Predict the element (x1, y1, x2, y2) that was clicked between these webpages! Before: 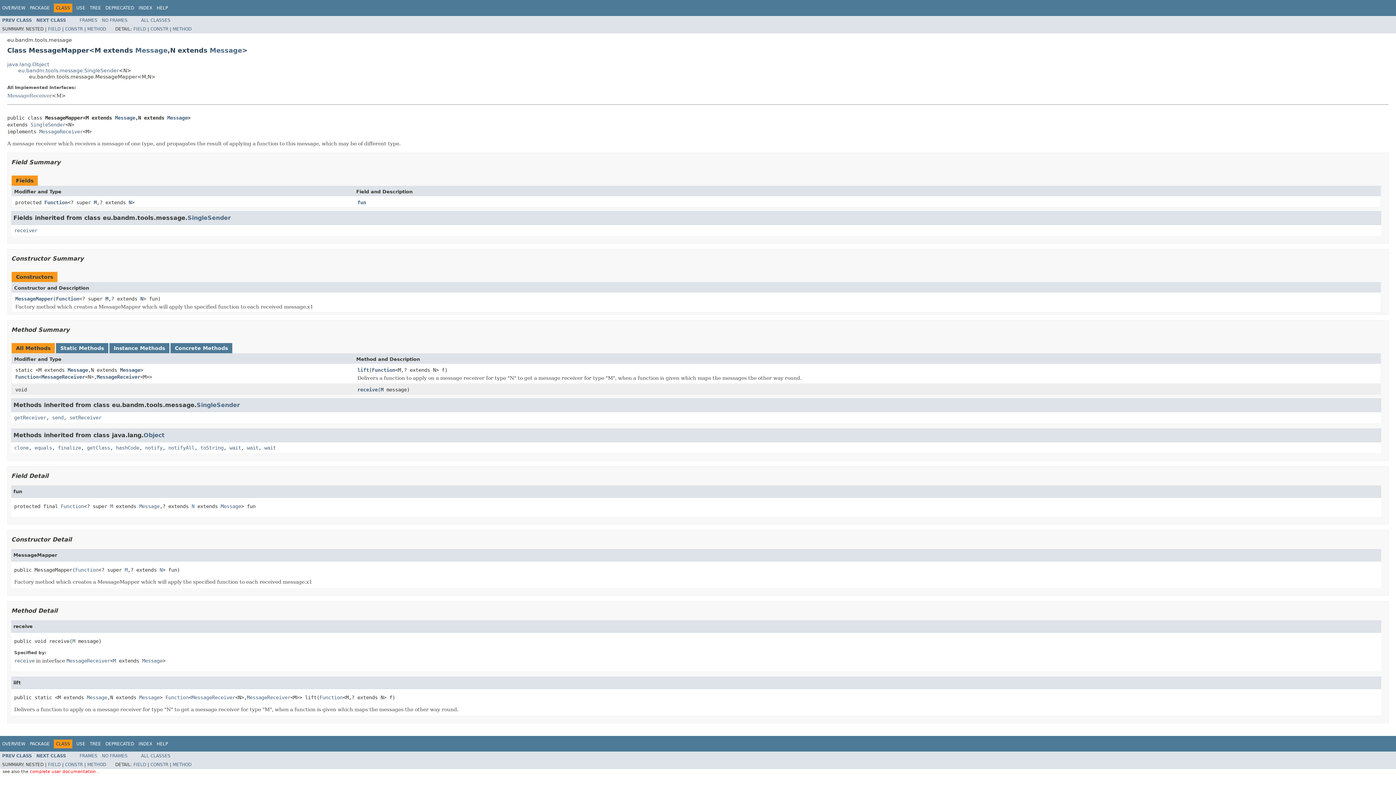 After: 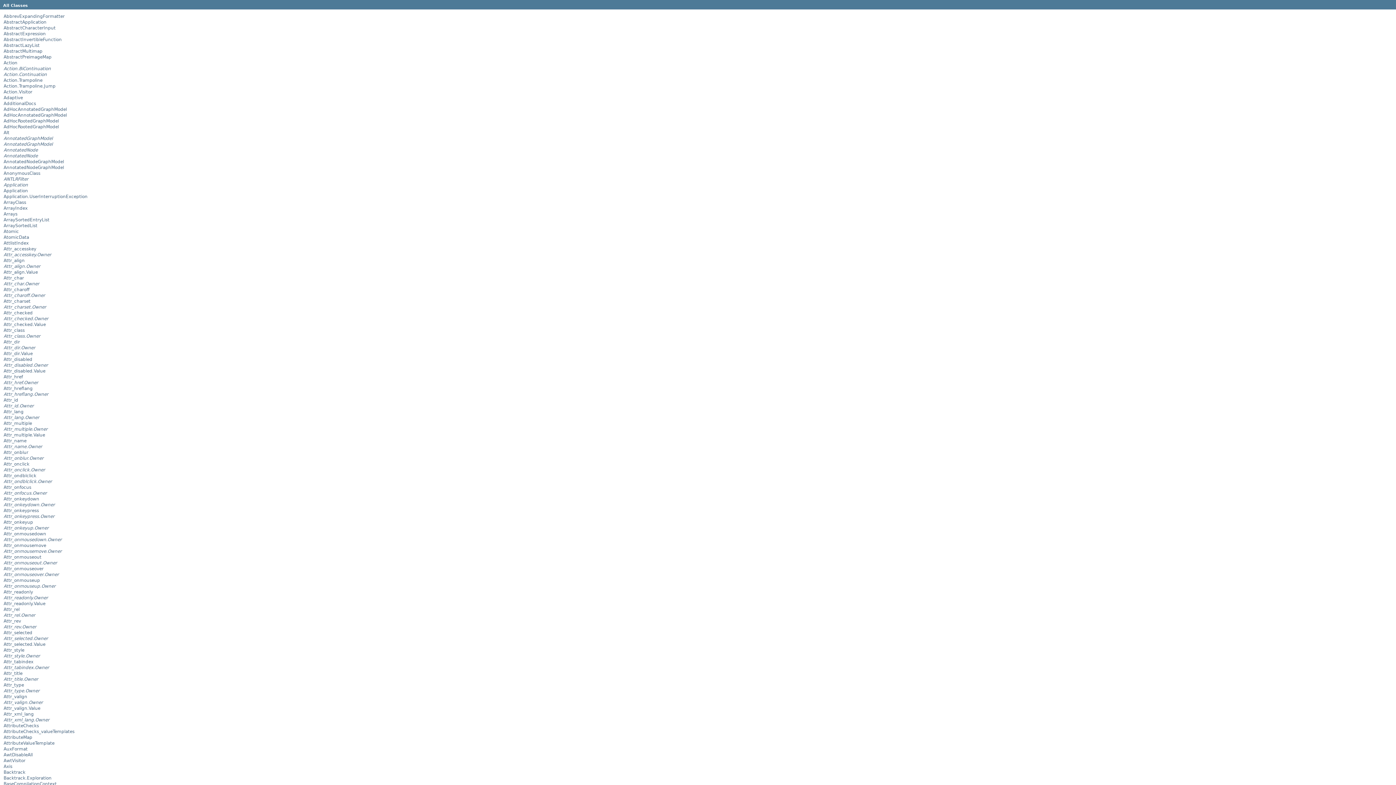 Action: bbox: (141, 753, 170, 758) label: ALL CLASSES